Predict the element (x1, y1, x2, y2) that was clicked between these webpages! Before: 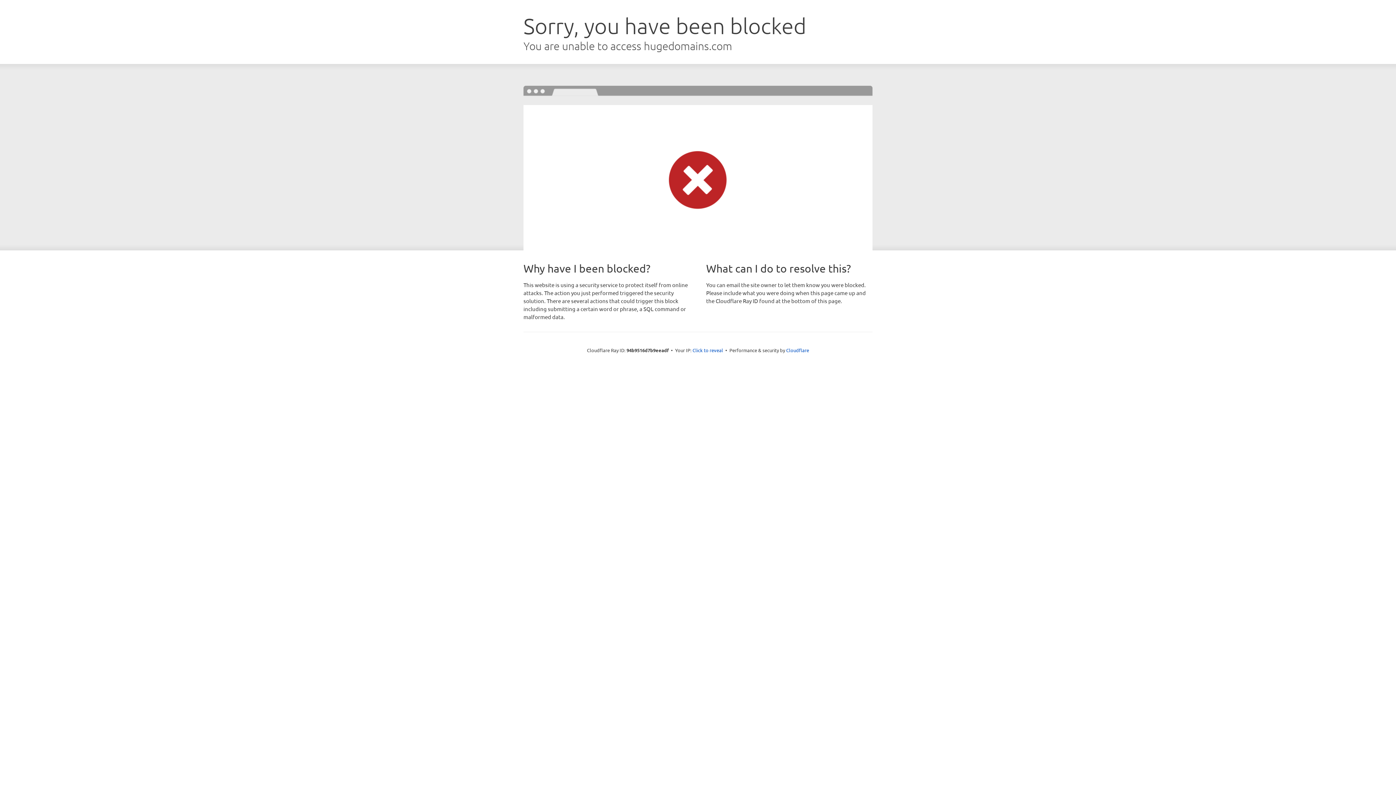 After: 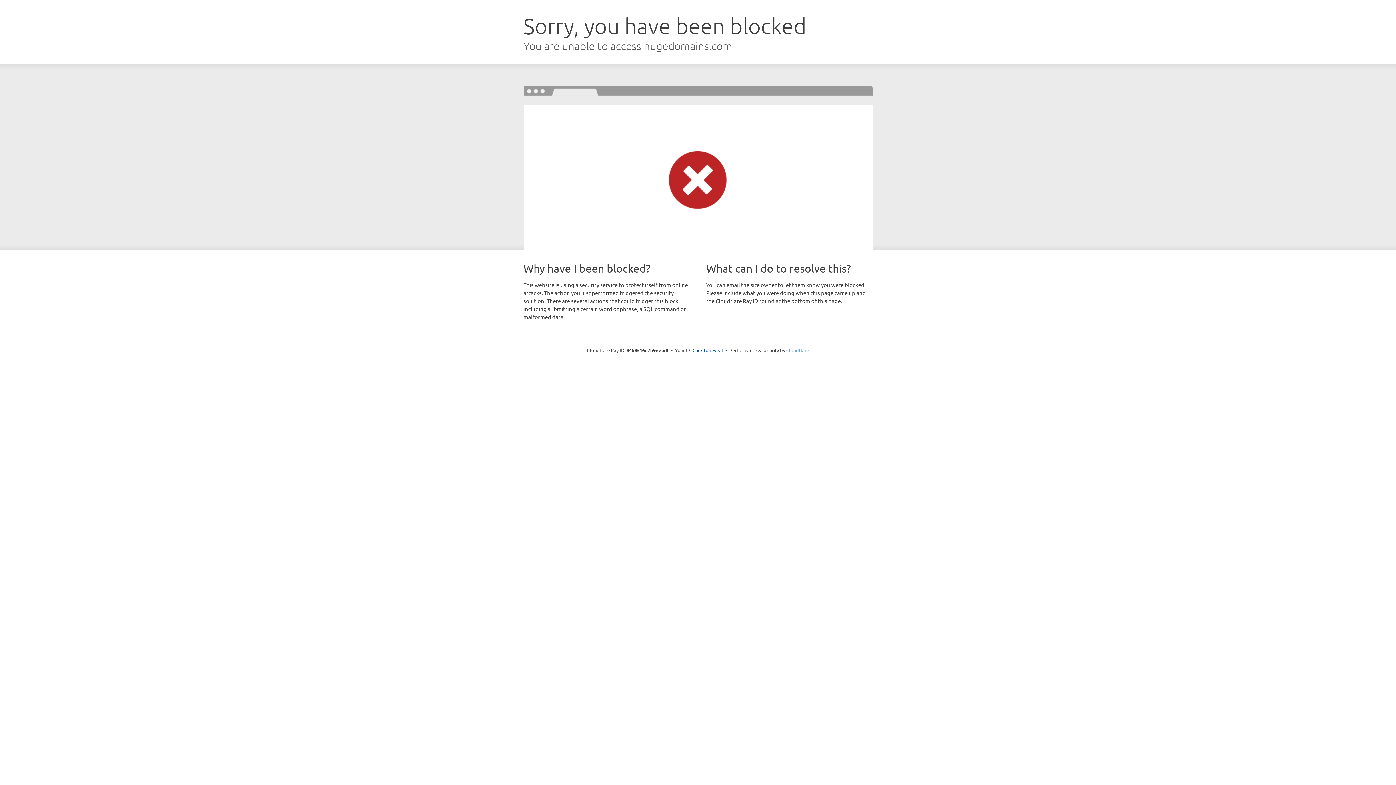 Action: bbox: (786, 347, 809, 353) label: Cloudflare